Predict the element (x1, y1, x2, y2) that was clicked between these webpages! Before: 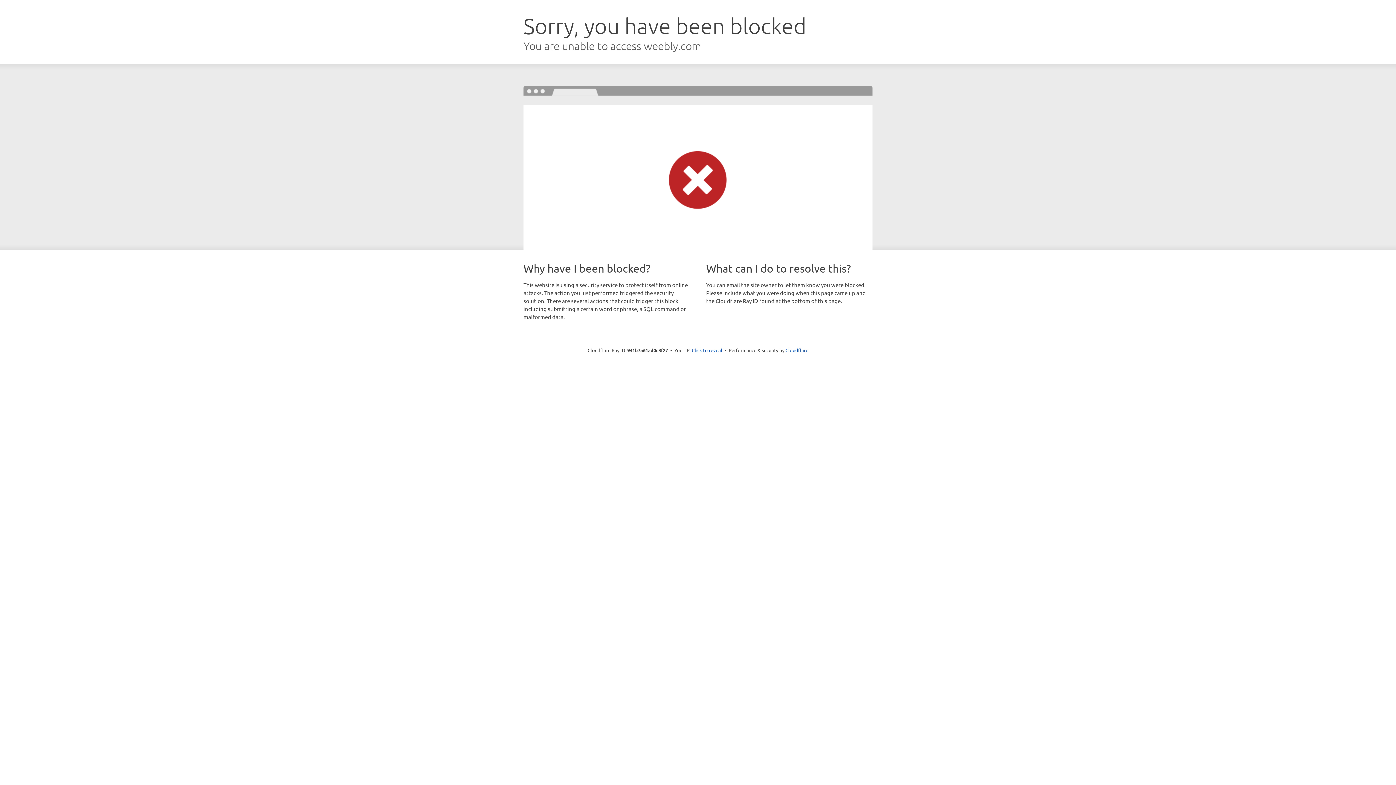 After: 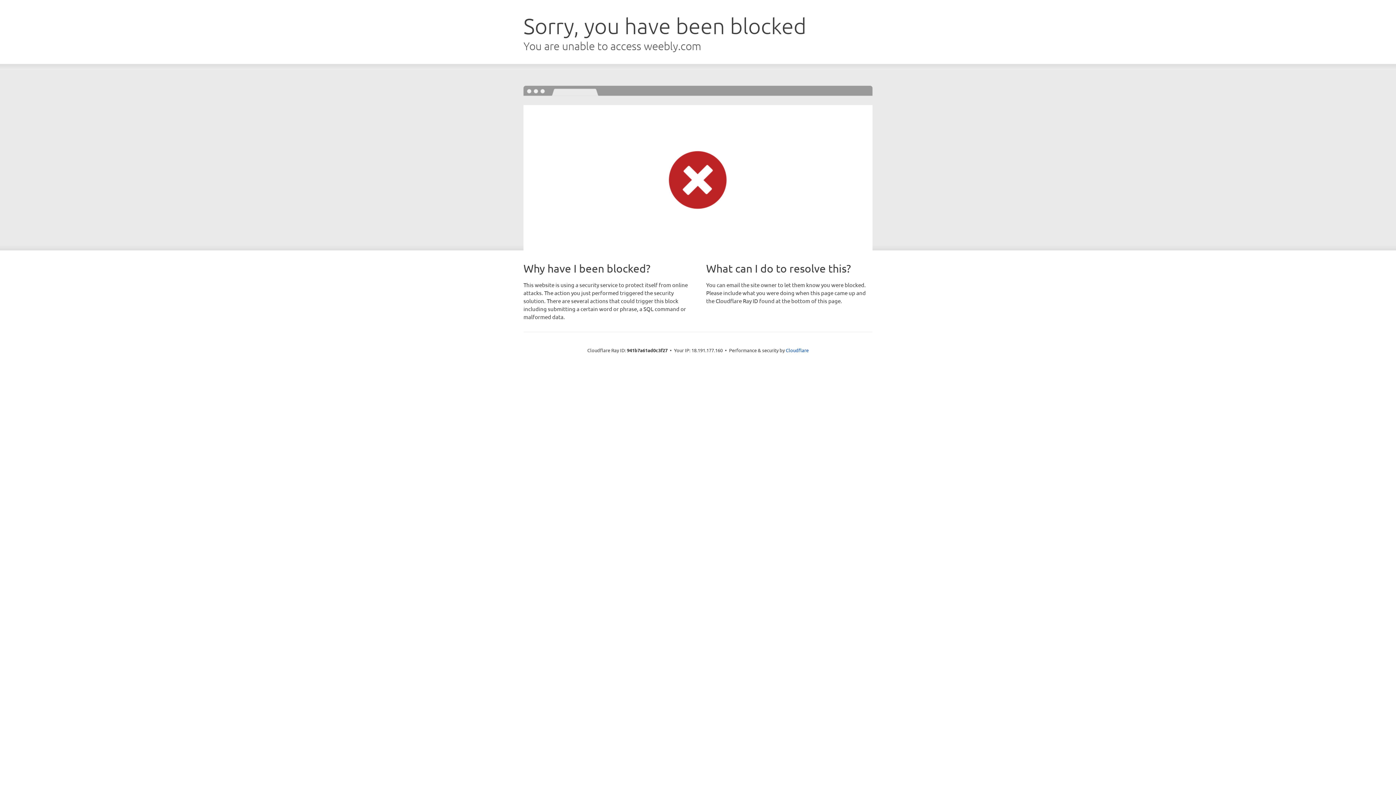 Action: bbox: (692, 346, 722, 353) label: Click to reveal